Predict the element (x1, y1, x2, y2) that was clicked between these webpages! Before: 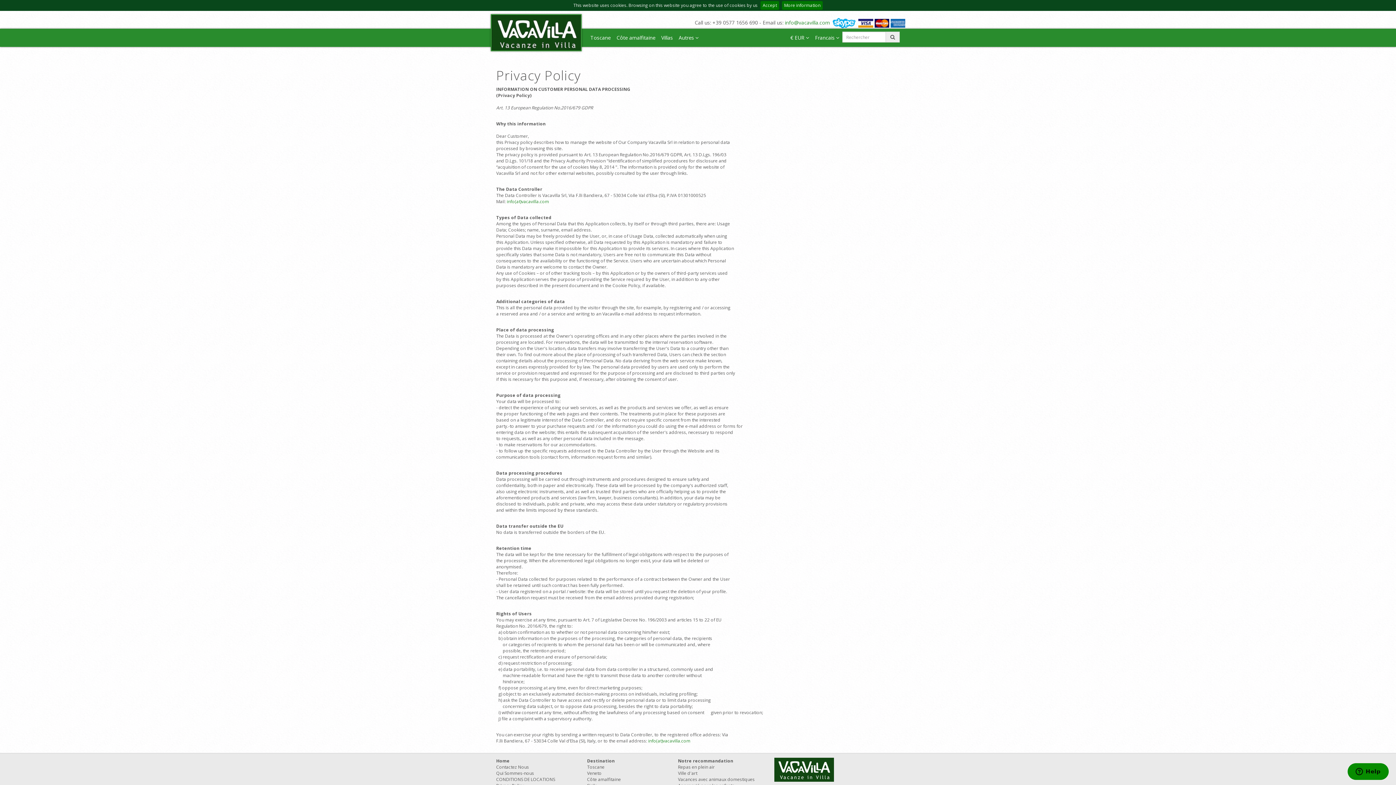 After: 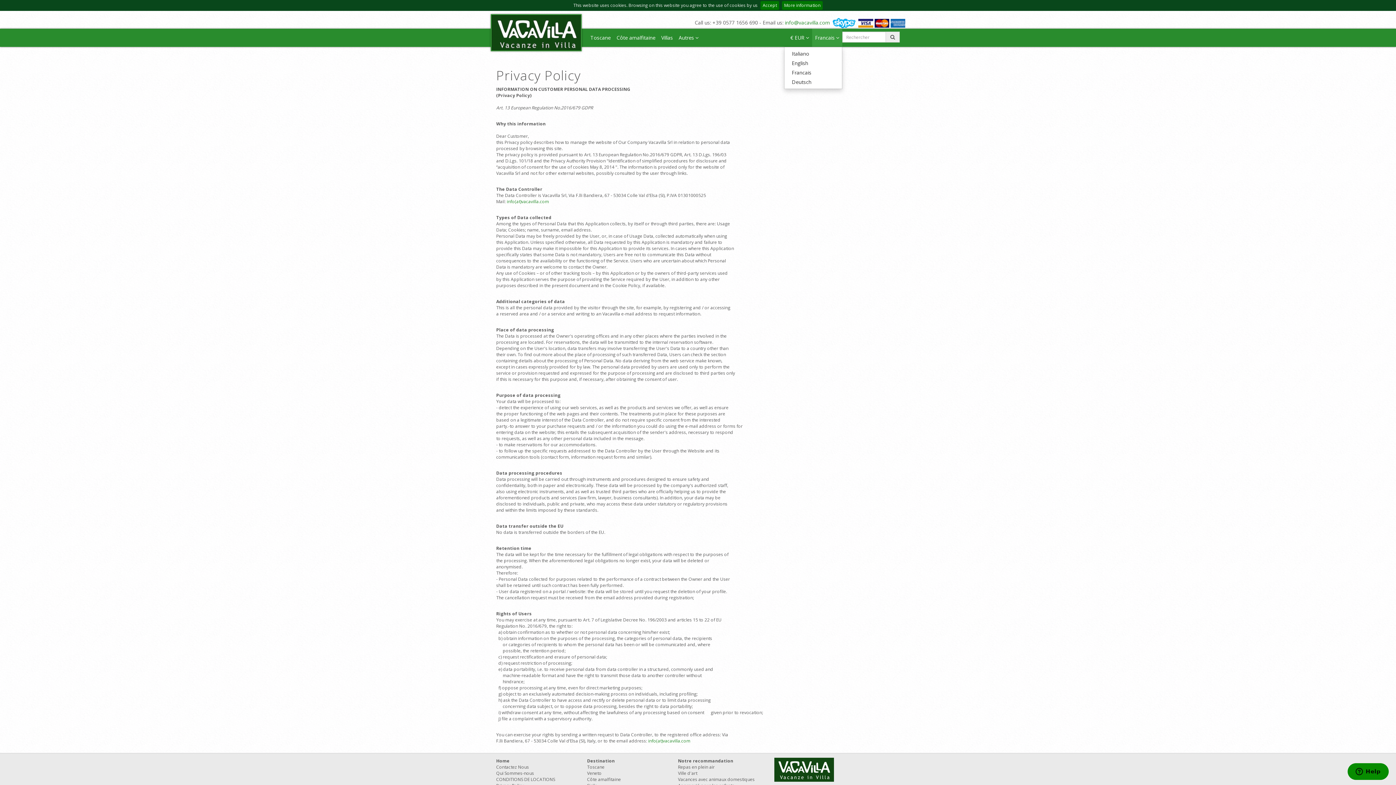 Action: label: Francais  bbox: (812, 28, 842, 46)